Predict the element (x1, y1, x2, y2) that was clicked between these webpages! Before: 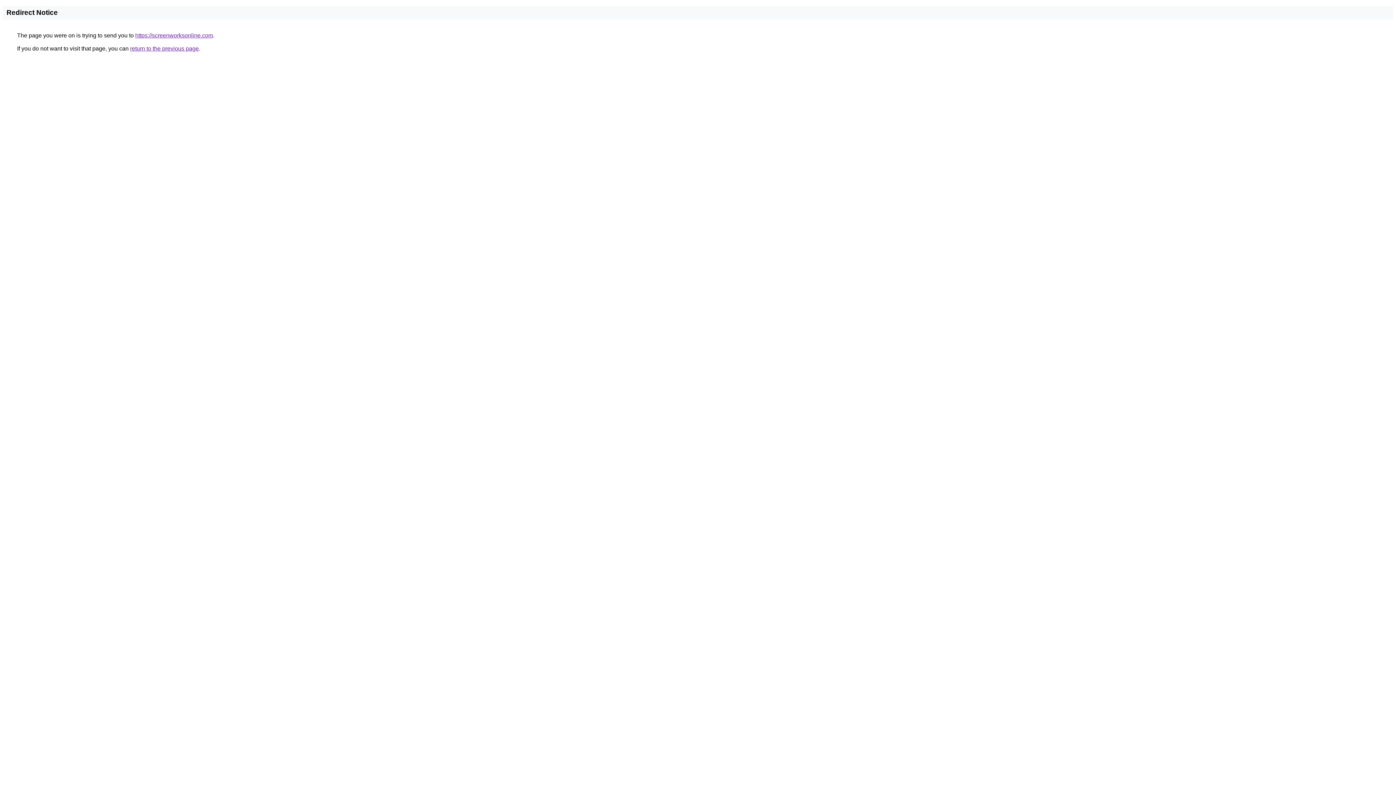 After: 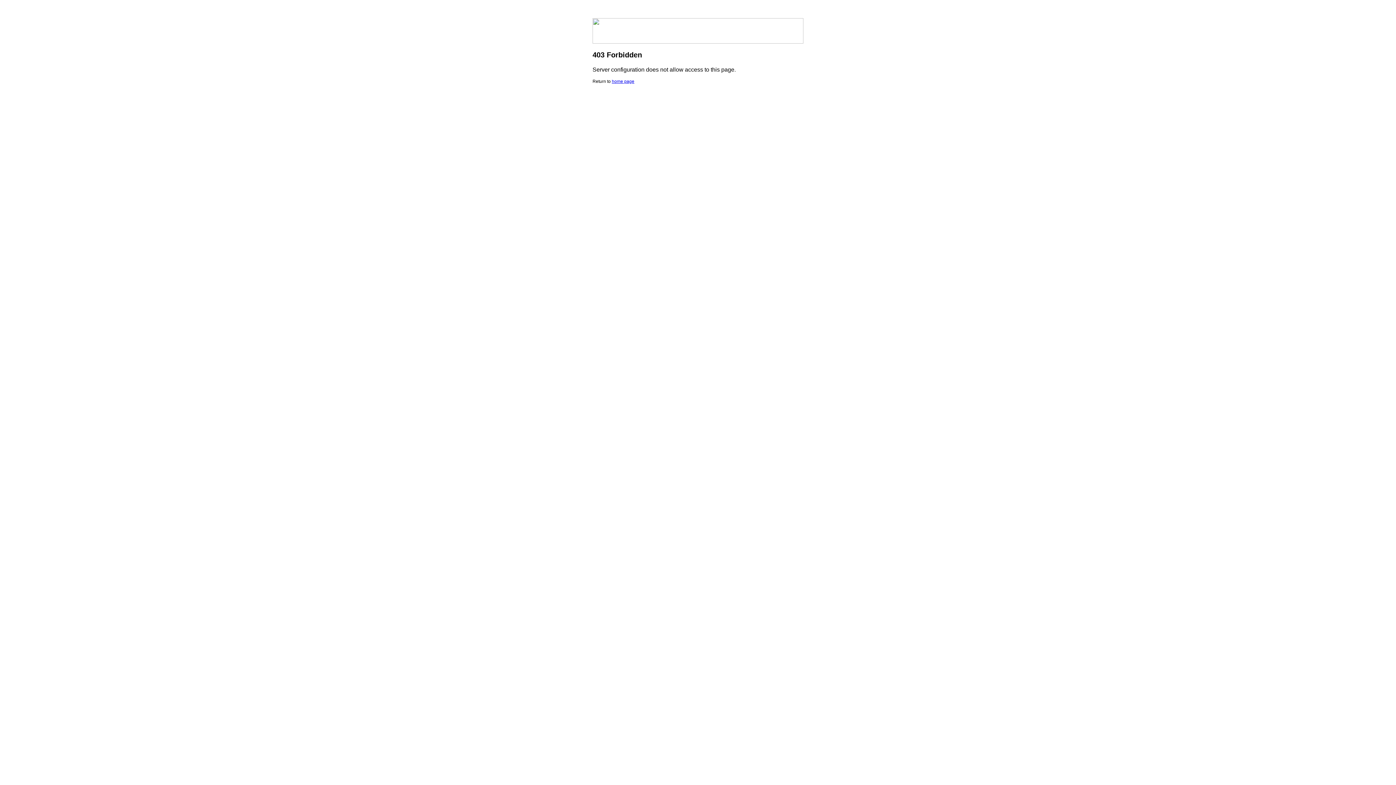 Action: bbox: (135, 32, 213, 38) label: https://screenworksonline.com